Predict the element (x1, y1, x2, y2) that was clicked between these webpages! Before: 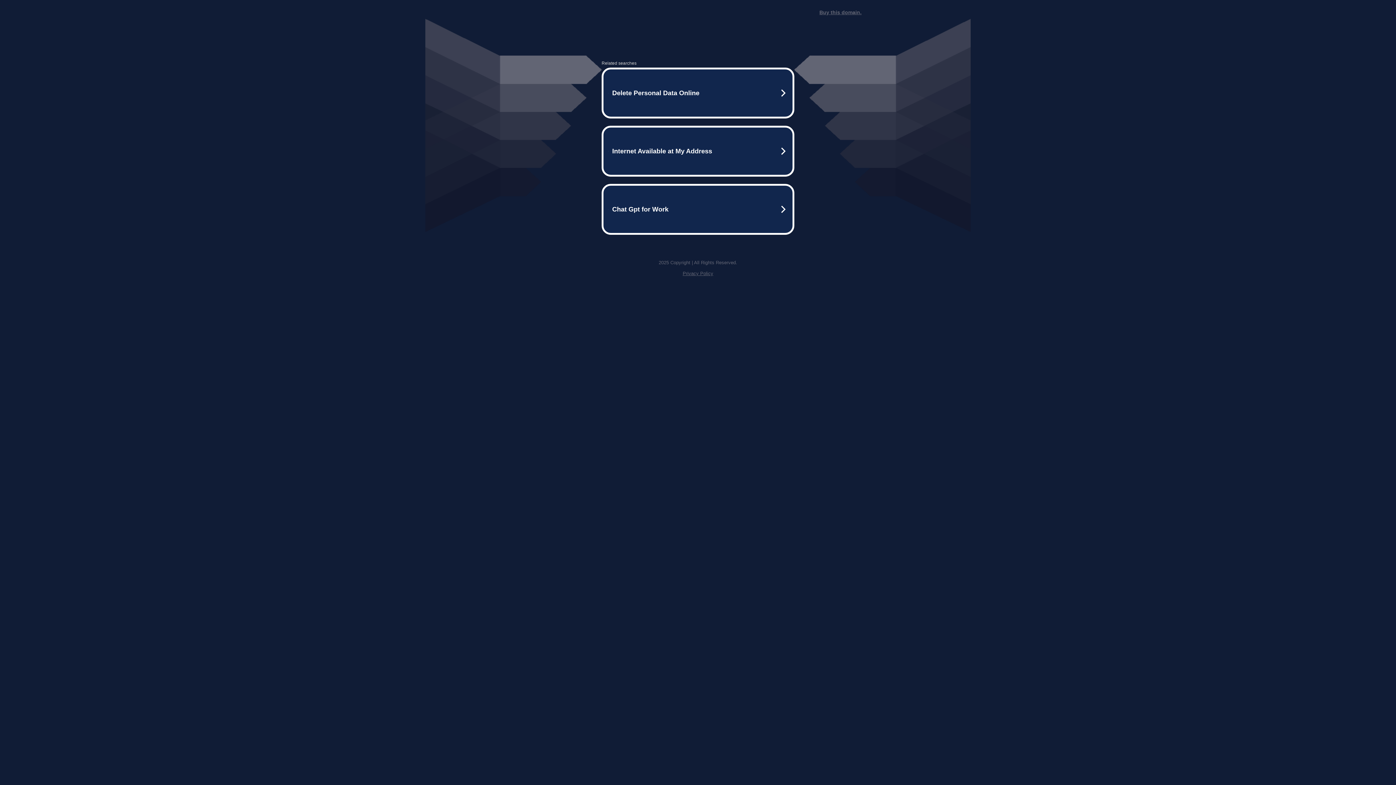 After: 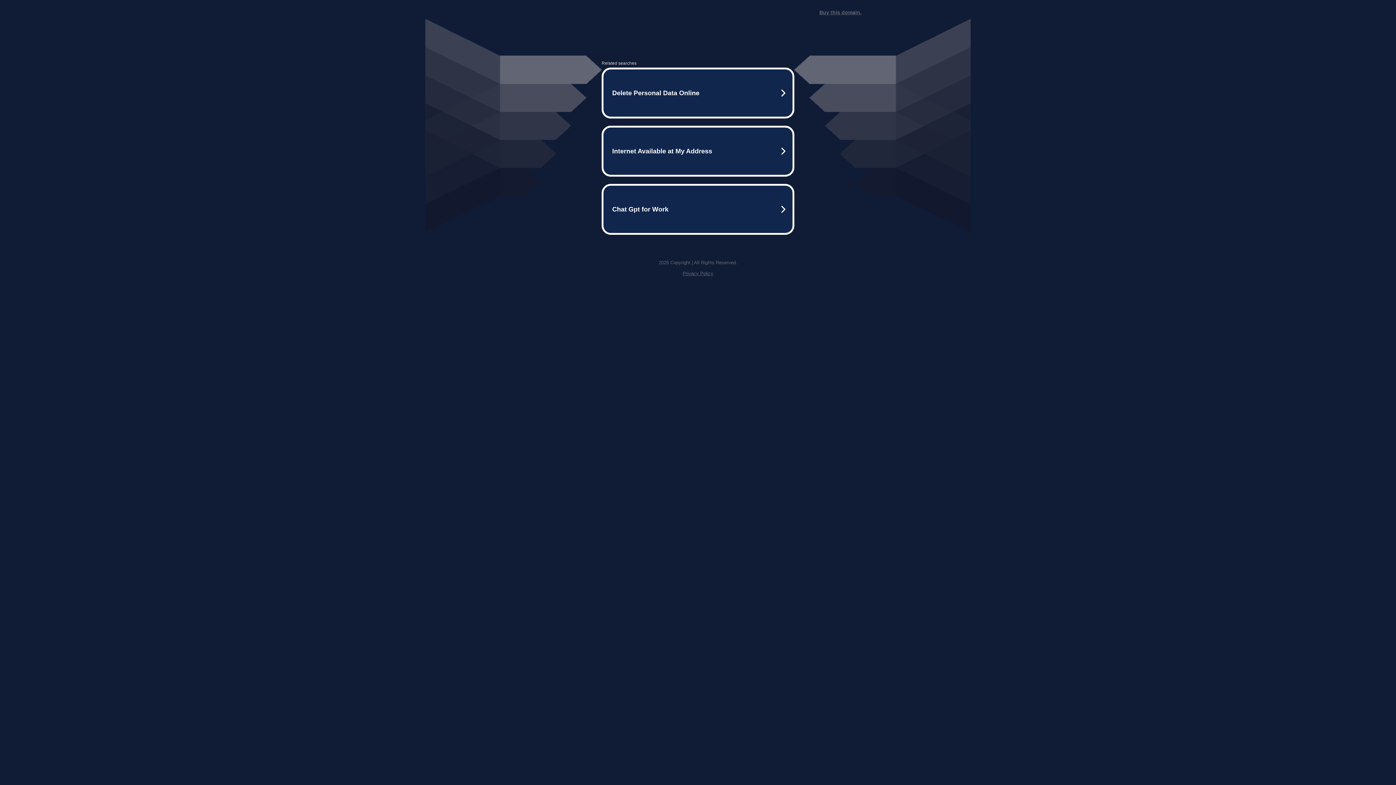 Action: bbox: (682, 270, 713, 276) label: Privacy Policy